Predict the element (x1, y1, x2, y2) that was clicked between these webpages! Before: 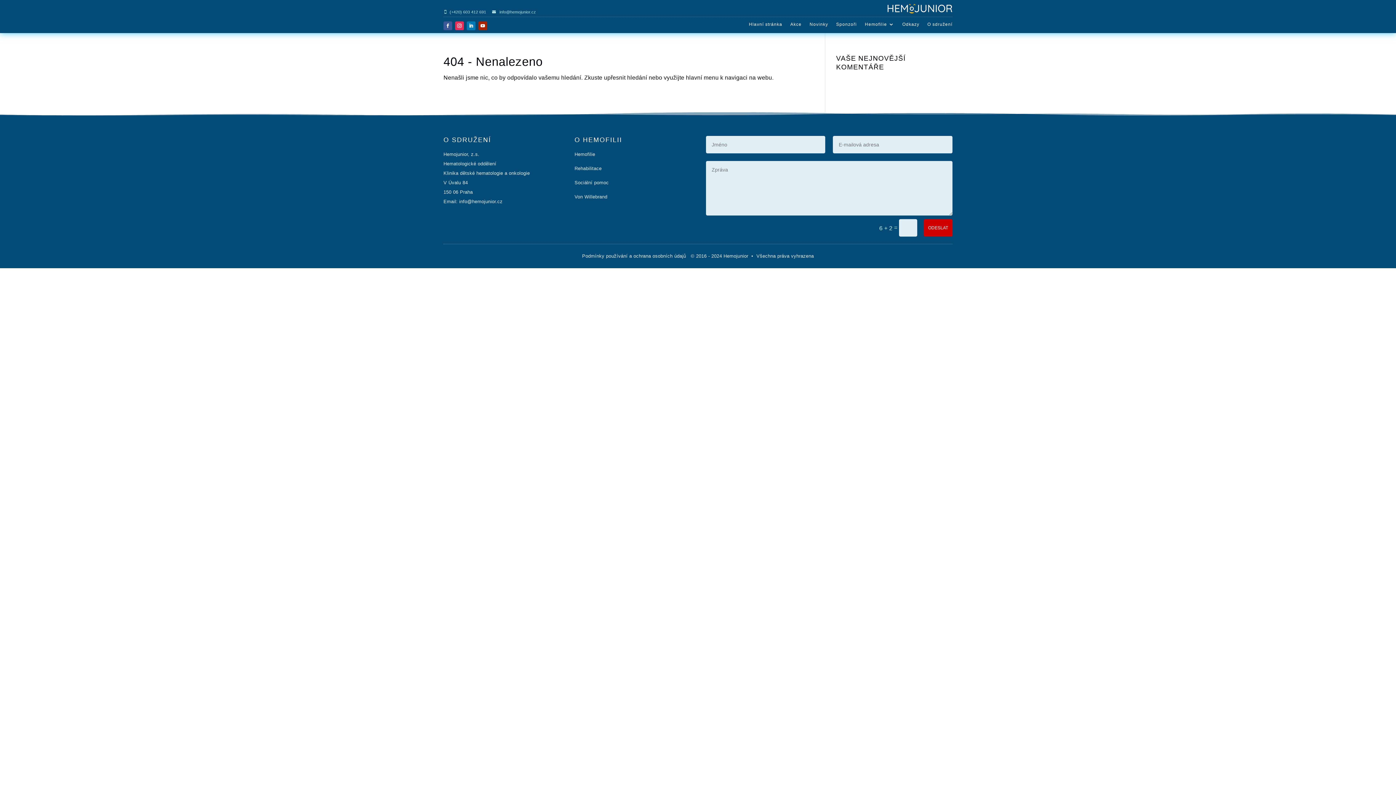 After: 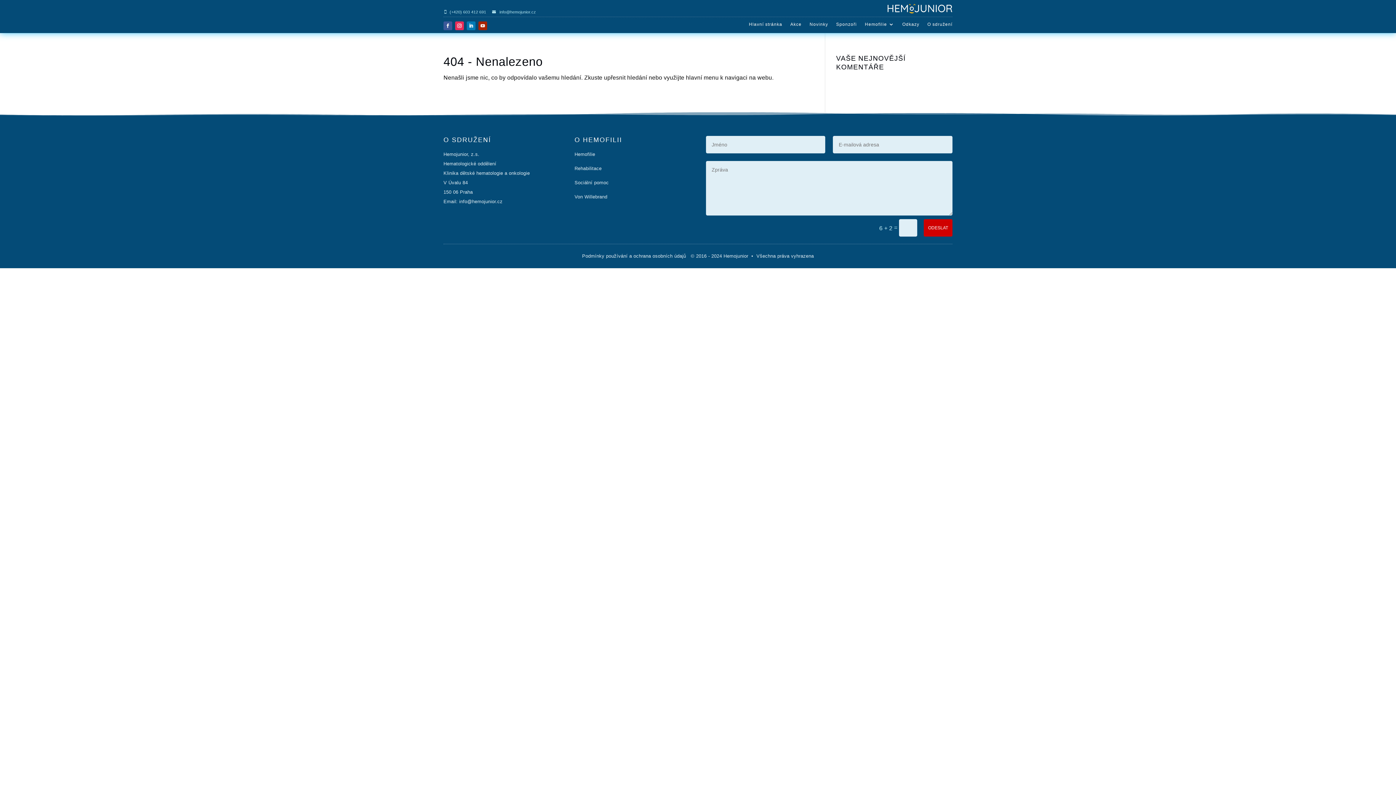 Action: bbox: (478, 21, 487, 30)